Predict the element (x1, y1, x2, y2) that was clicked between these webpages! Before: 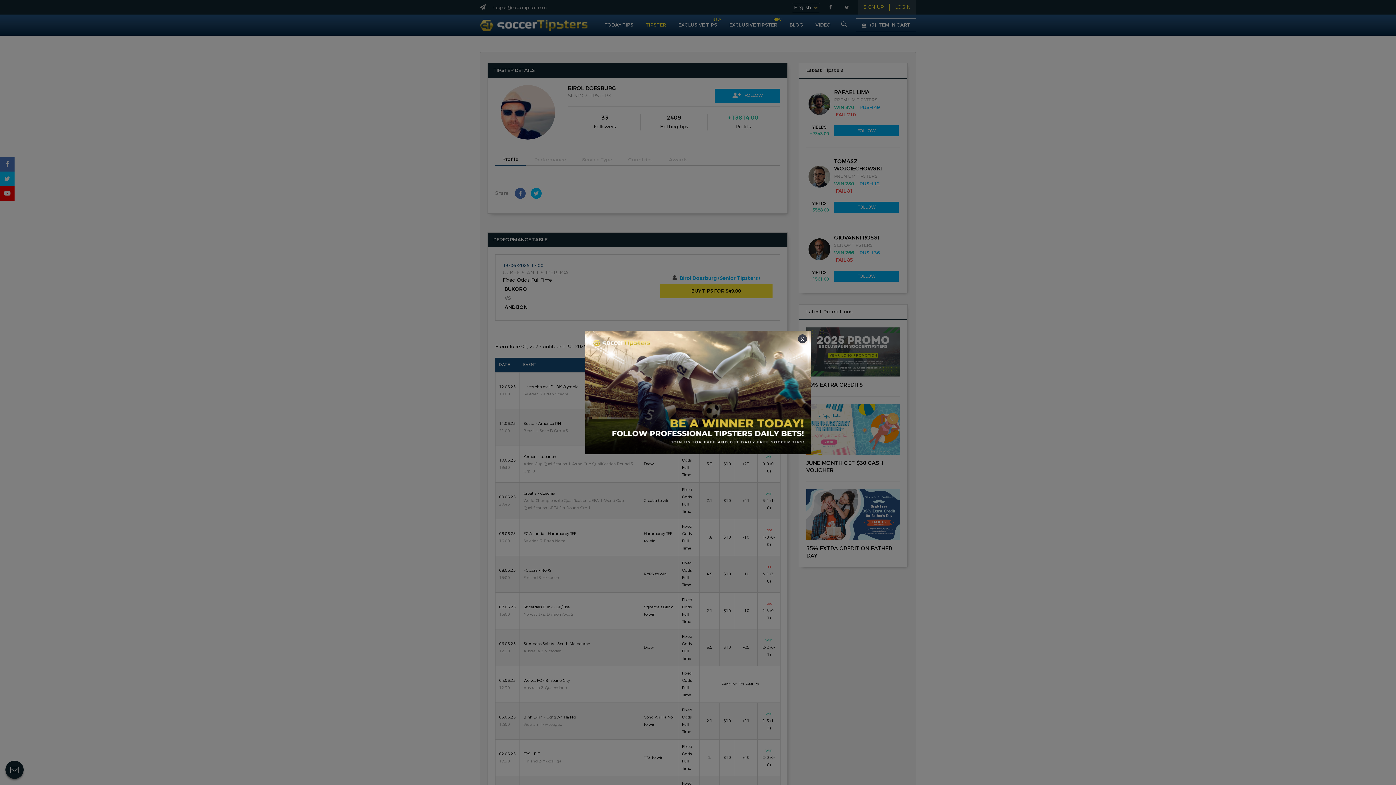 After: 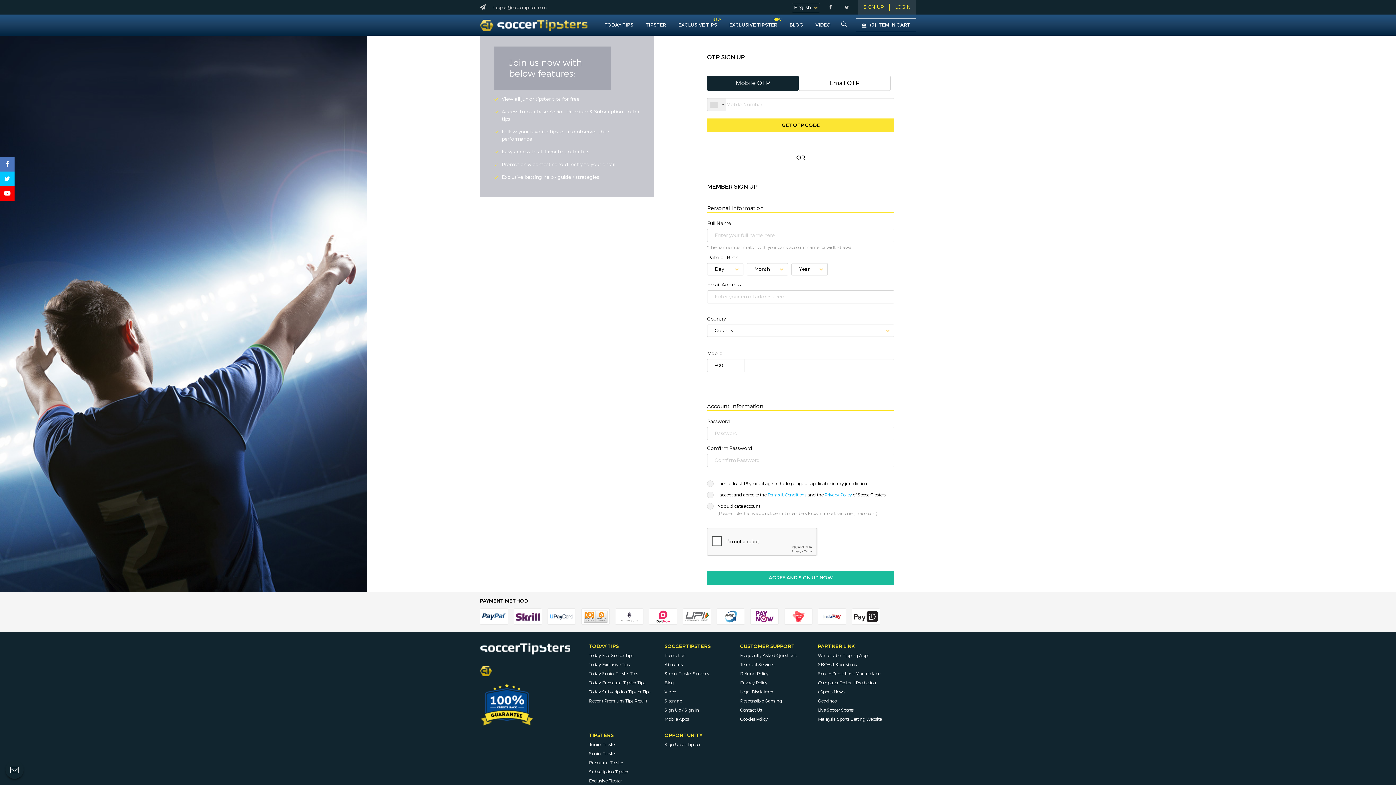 Action: bbox: (585, 330, 810, 454)